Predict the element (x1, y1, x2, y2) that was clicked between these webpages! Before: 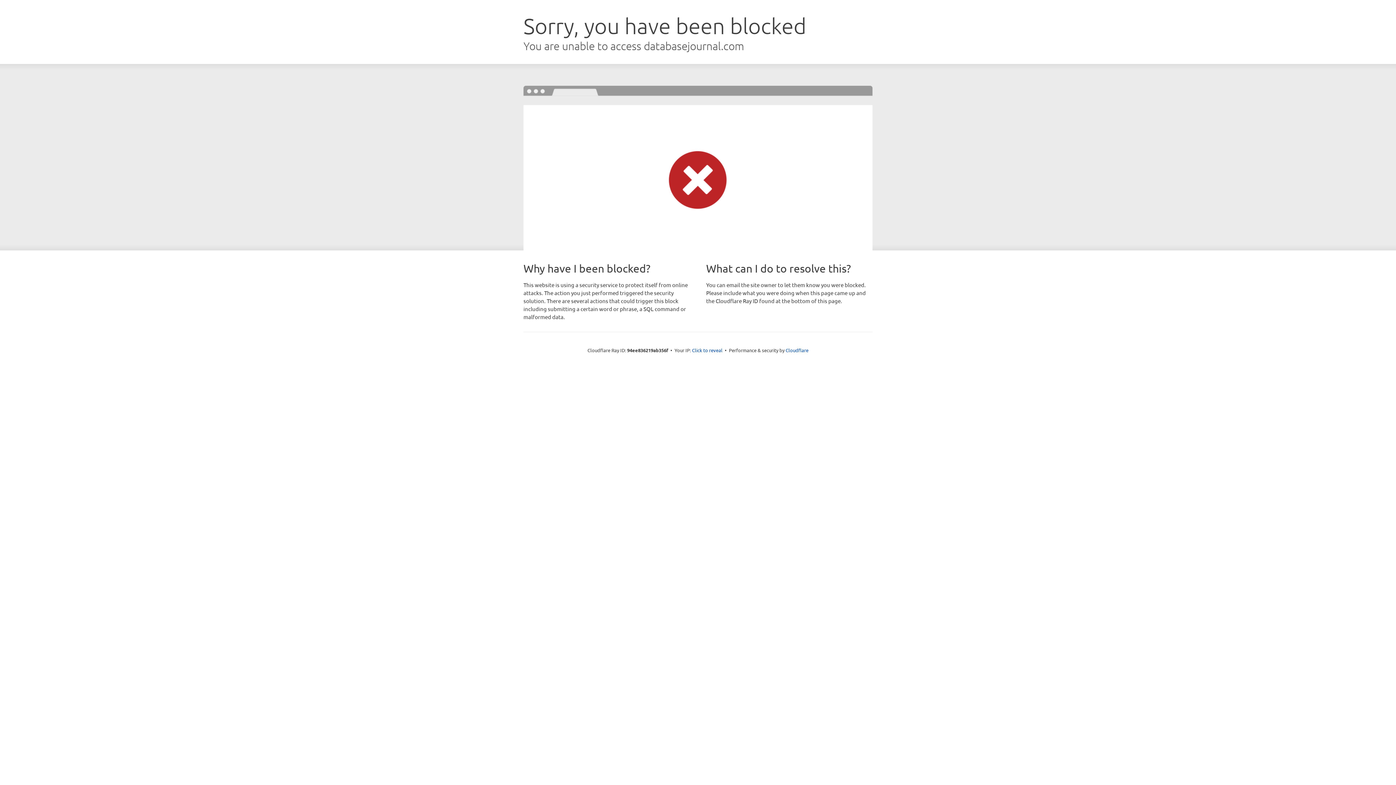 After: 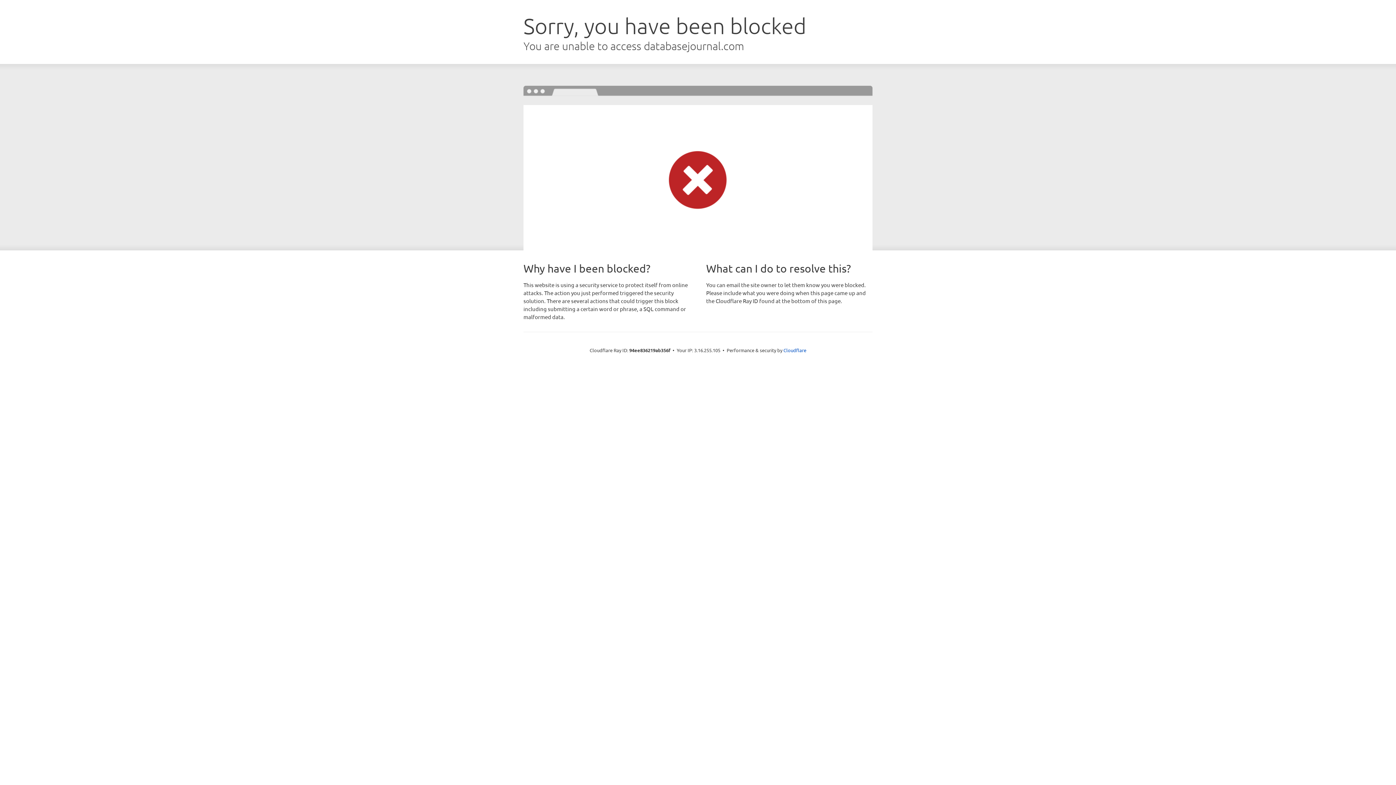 Action: bbox: (692, 346, 722, 353) label: Click to reveal